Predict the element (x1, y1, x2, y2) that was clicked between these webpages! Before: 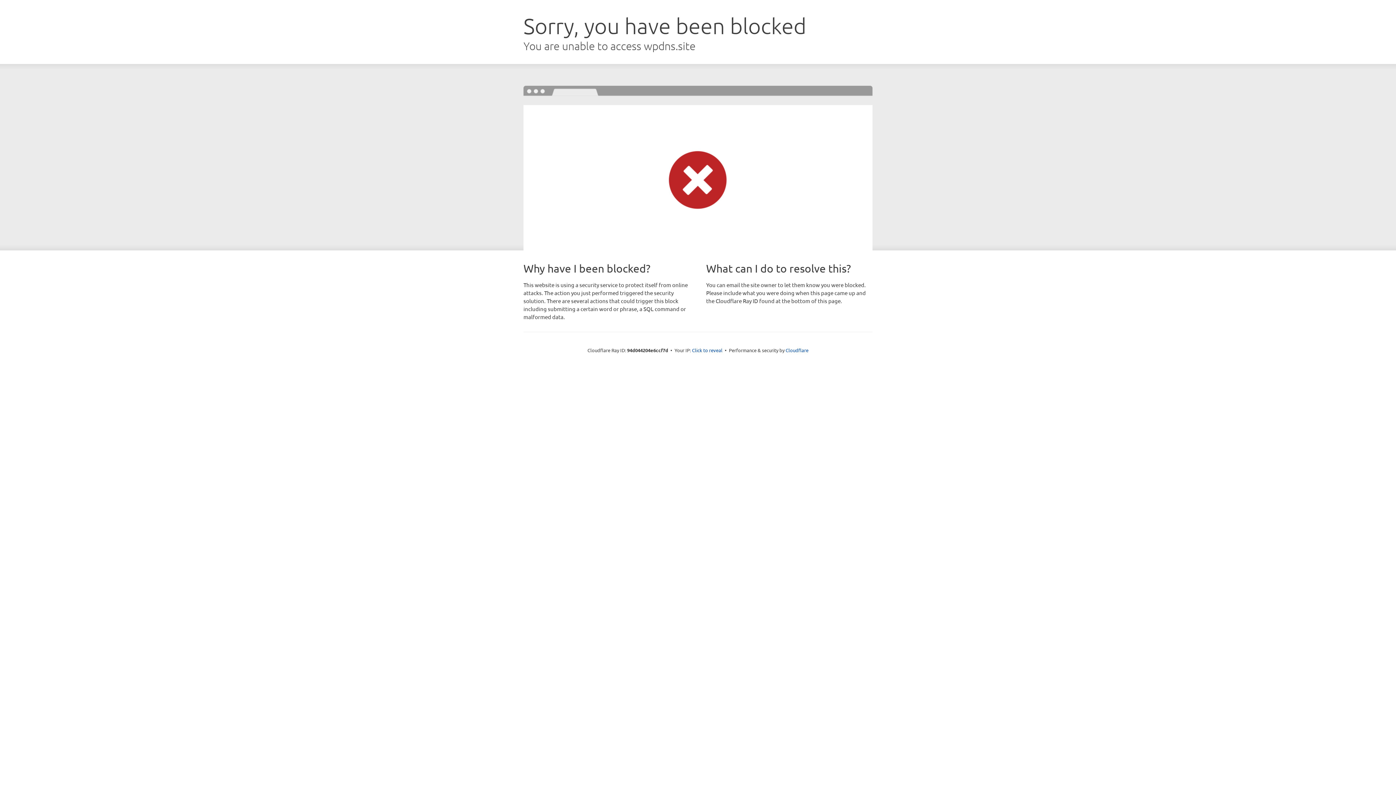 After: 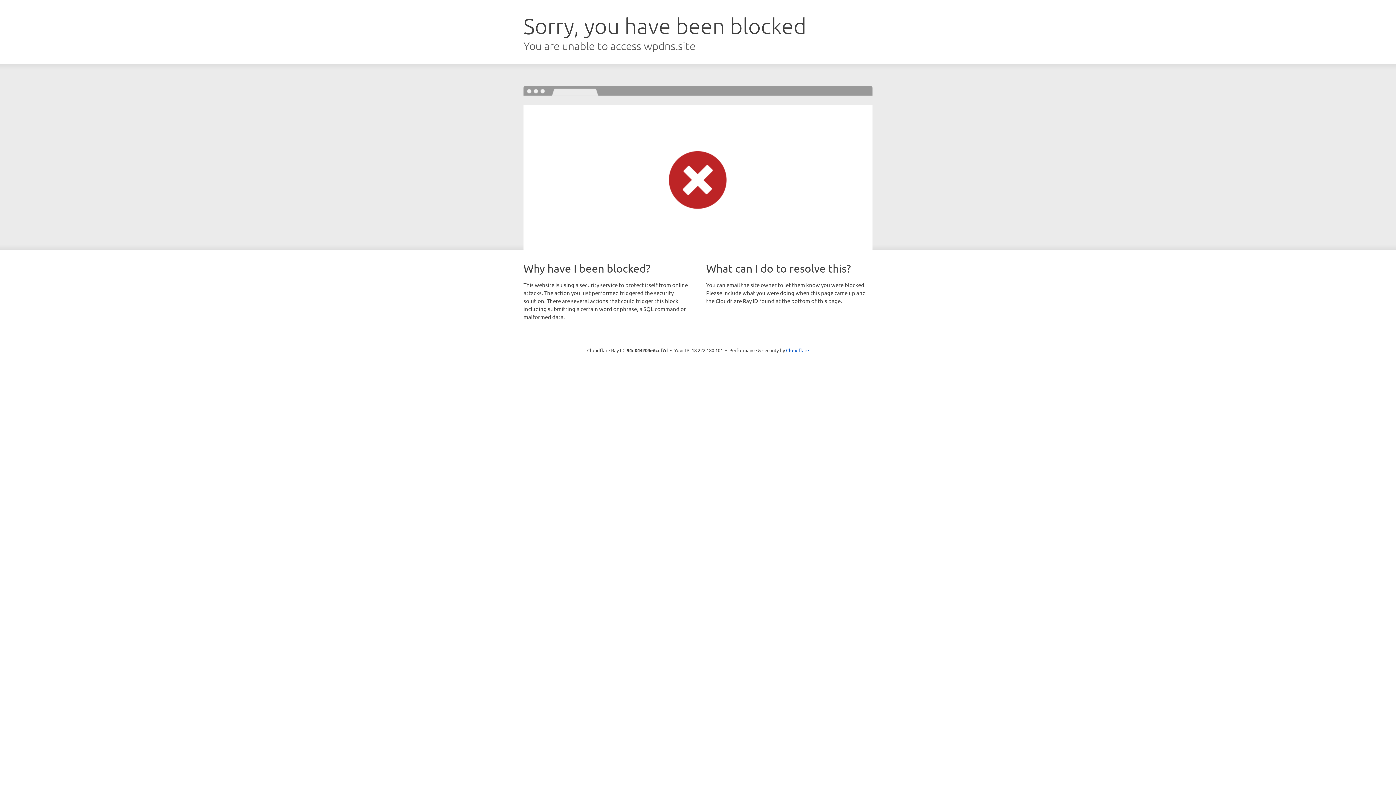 Action: bbox: (692, 346, 722, 353) label: Click to reveal